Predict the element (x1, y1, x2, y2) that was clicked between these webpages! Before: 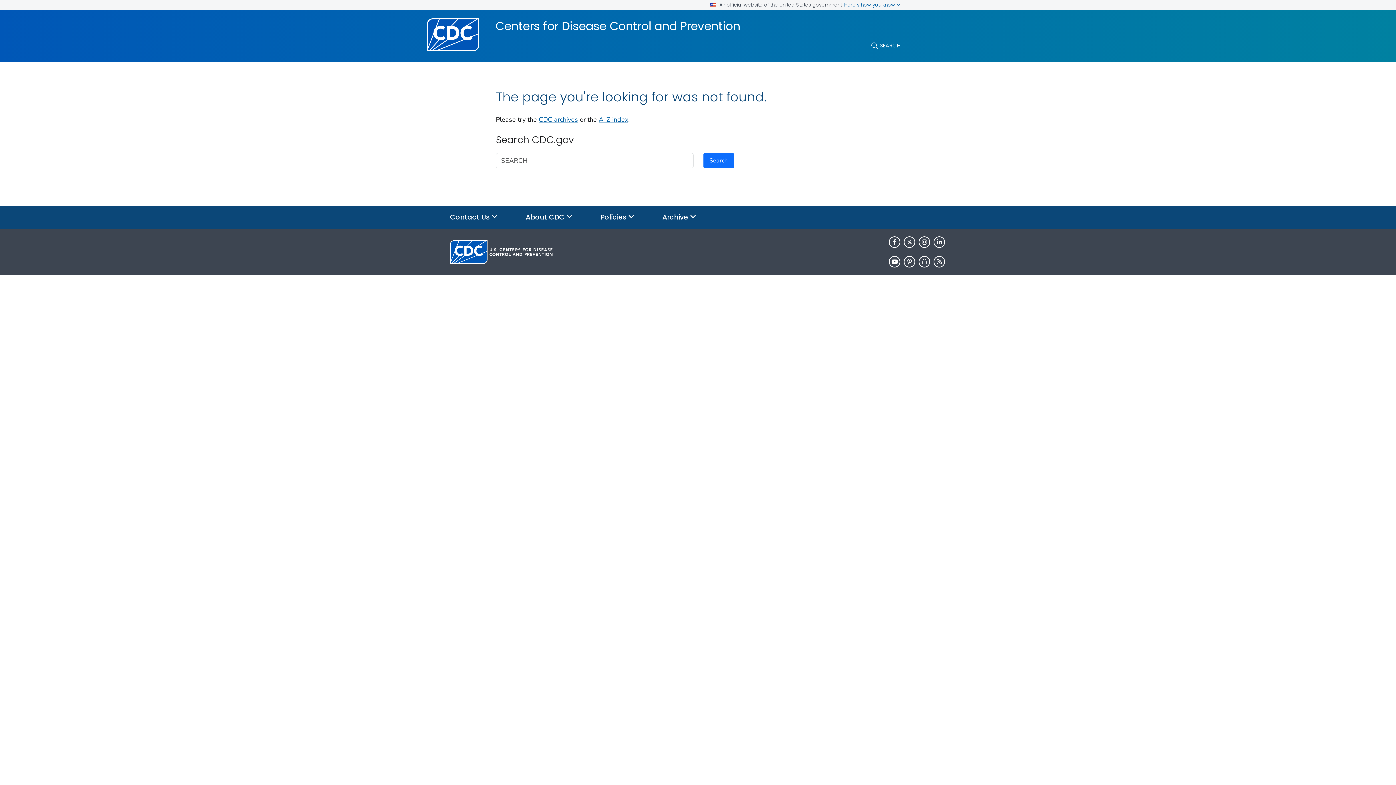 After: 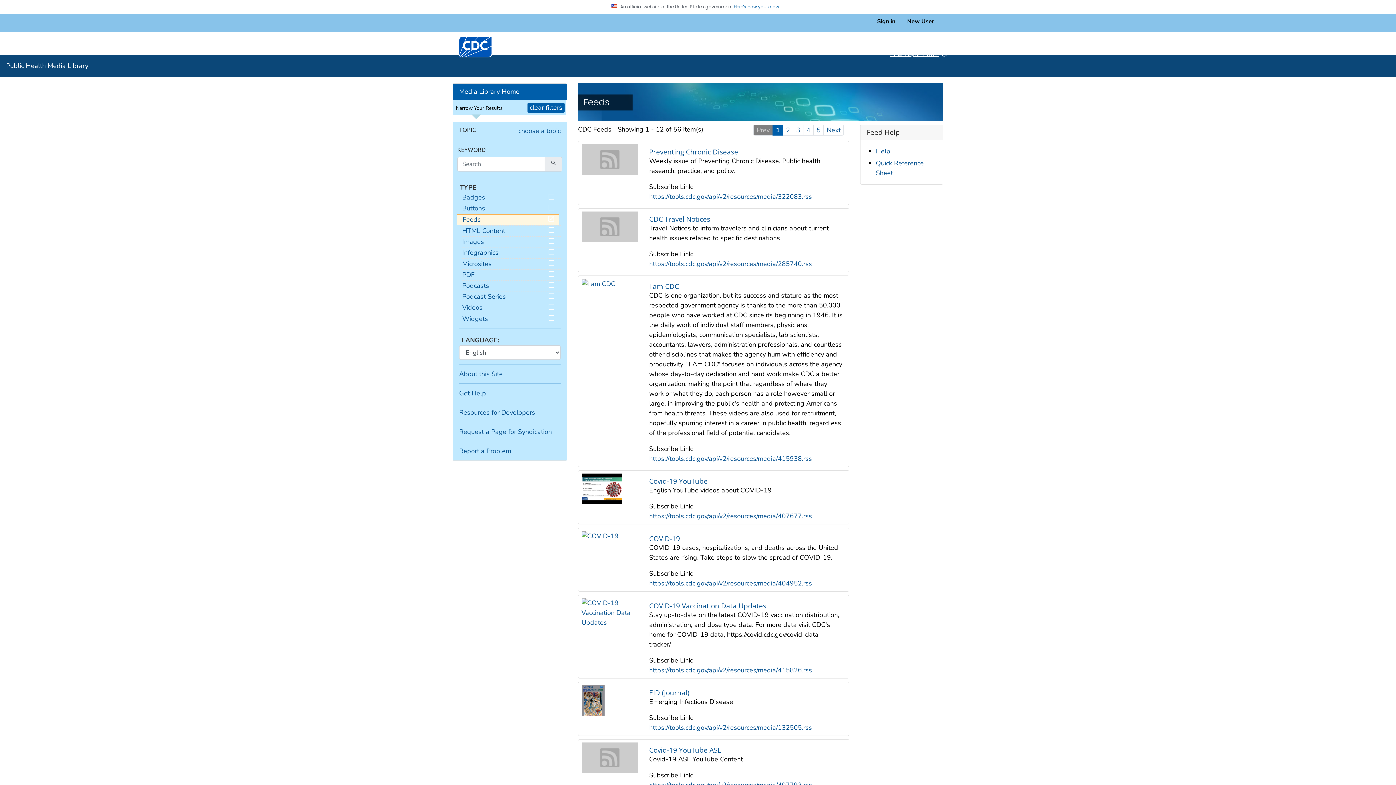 Action: bbox: (933, 255, 946, 268)